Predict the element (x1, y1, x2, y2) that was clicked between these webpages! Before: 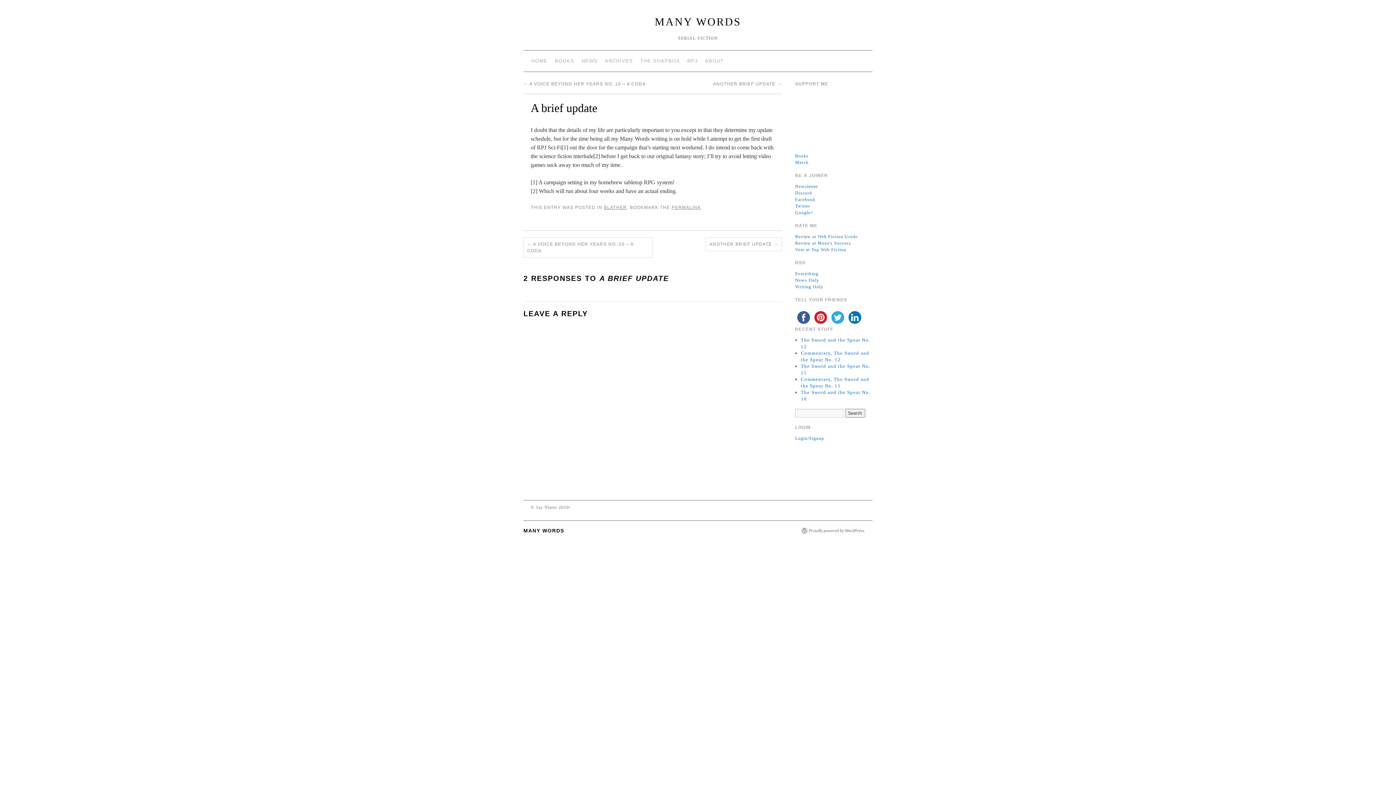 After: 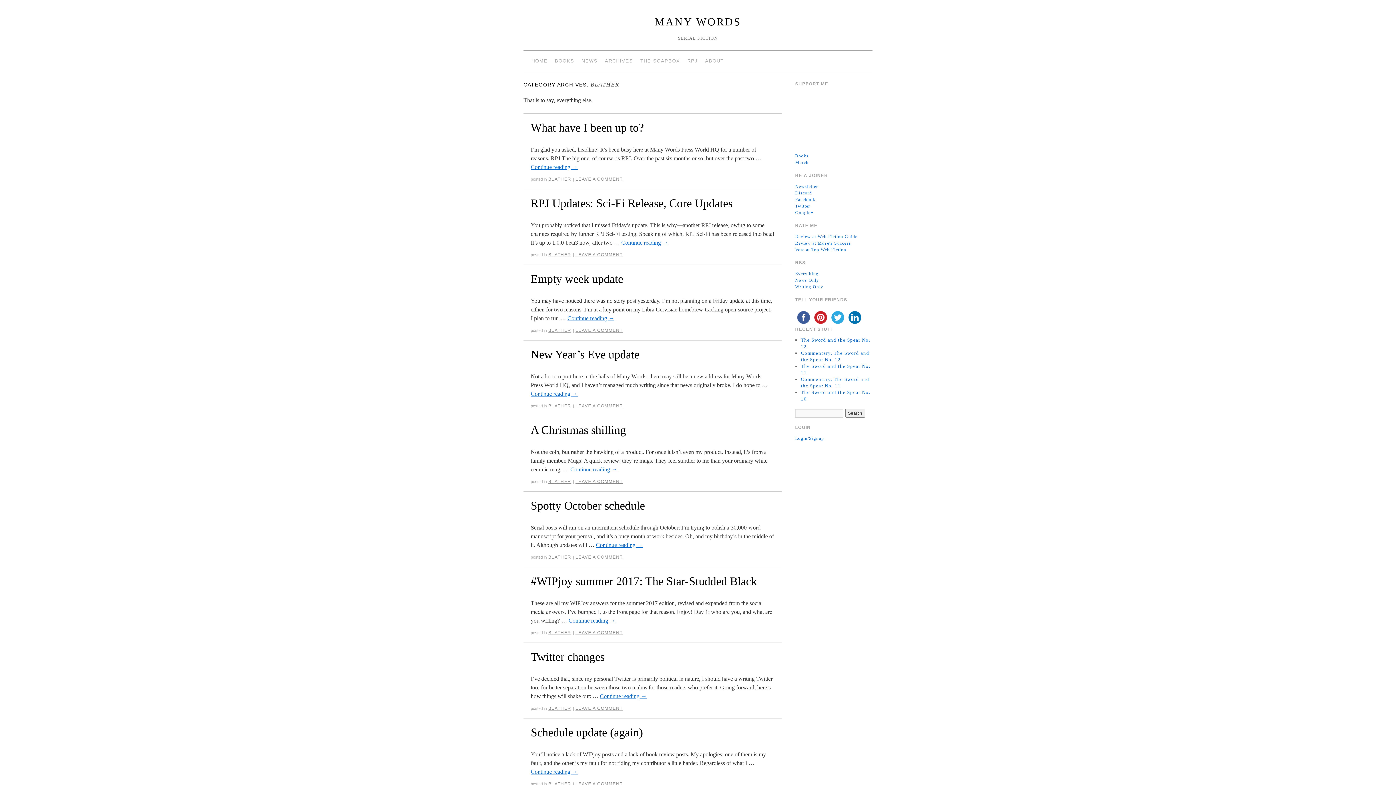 Action: label: BLATHER bbox: (604, 205, 627, 210)